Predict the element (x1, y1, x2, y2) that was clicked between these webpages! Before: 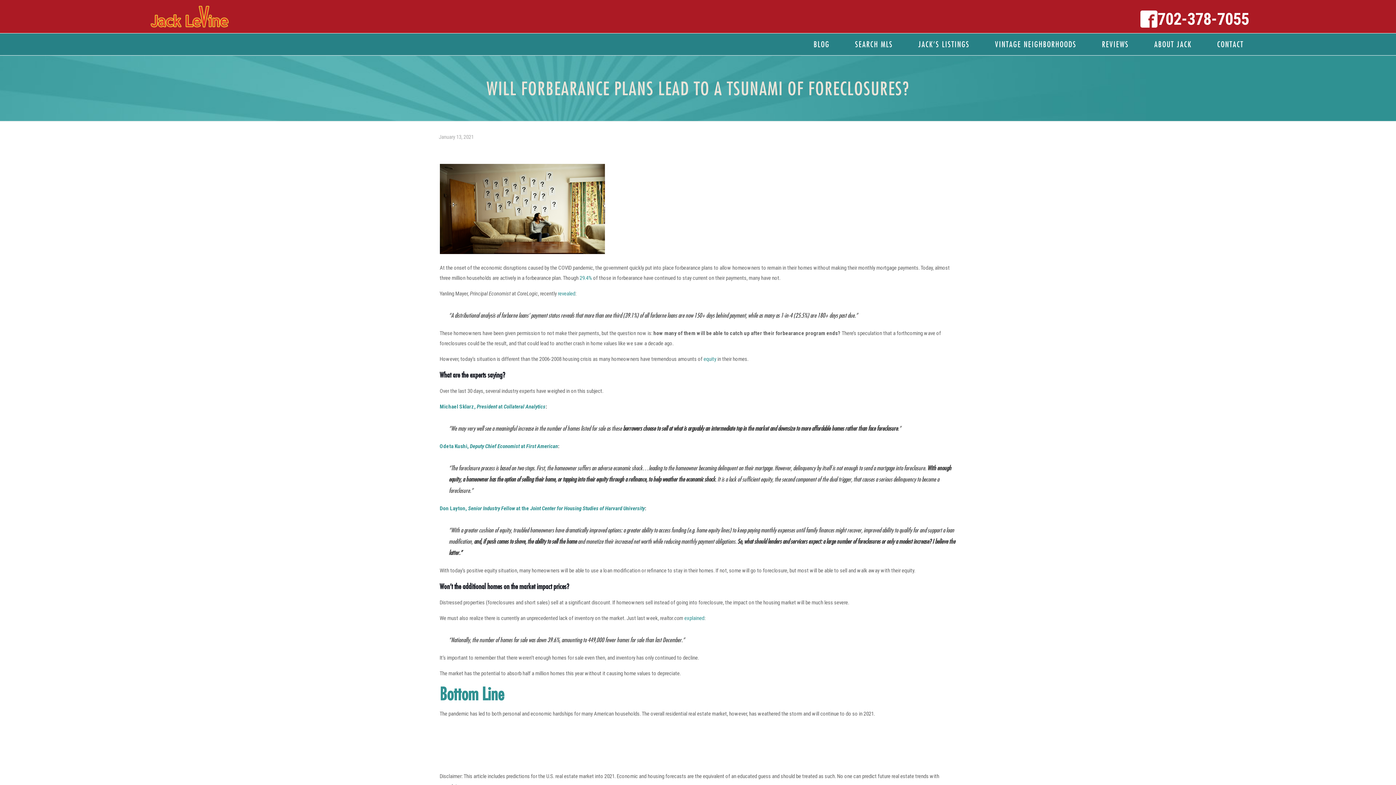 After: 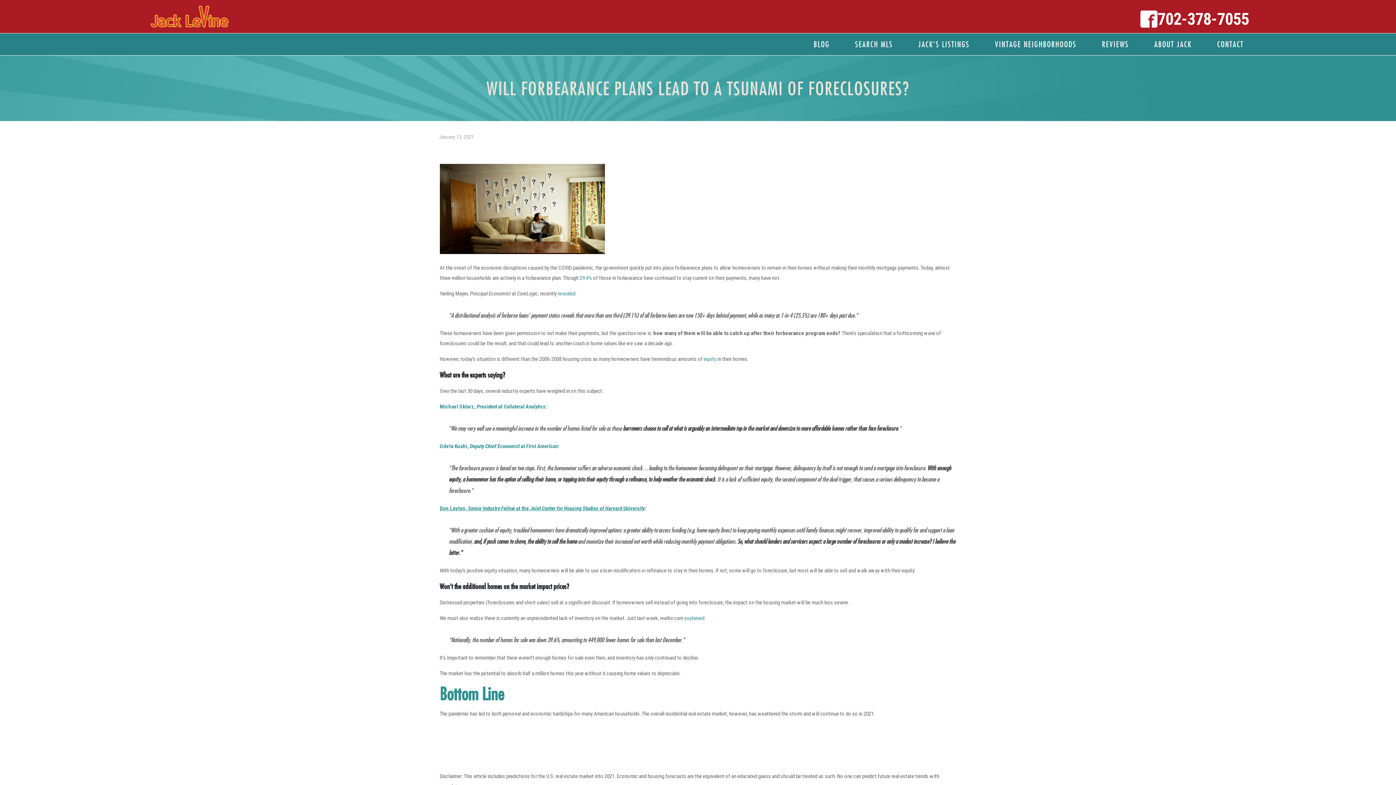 Action: label: Don Layton, Senior Industry Fellow at the Joint Center for Housing Studies of Harvard University bbox: (439, 505, 644, 512)